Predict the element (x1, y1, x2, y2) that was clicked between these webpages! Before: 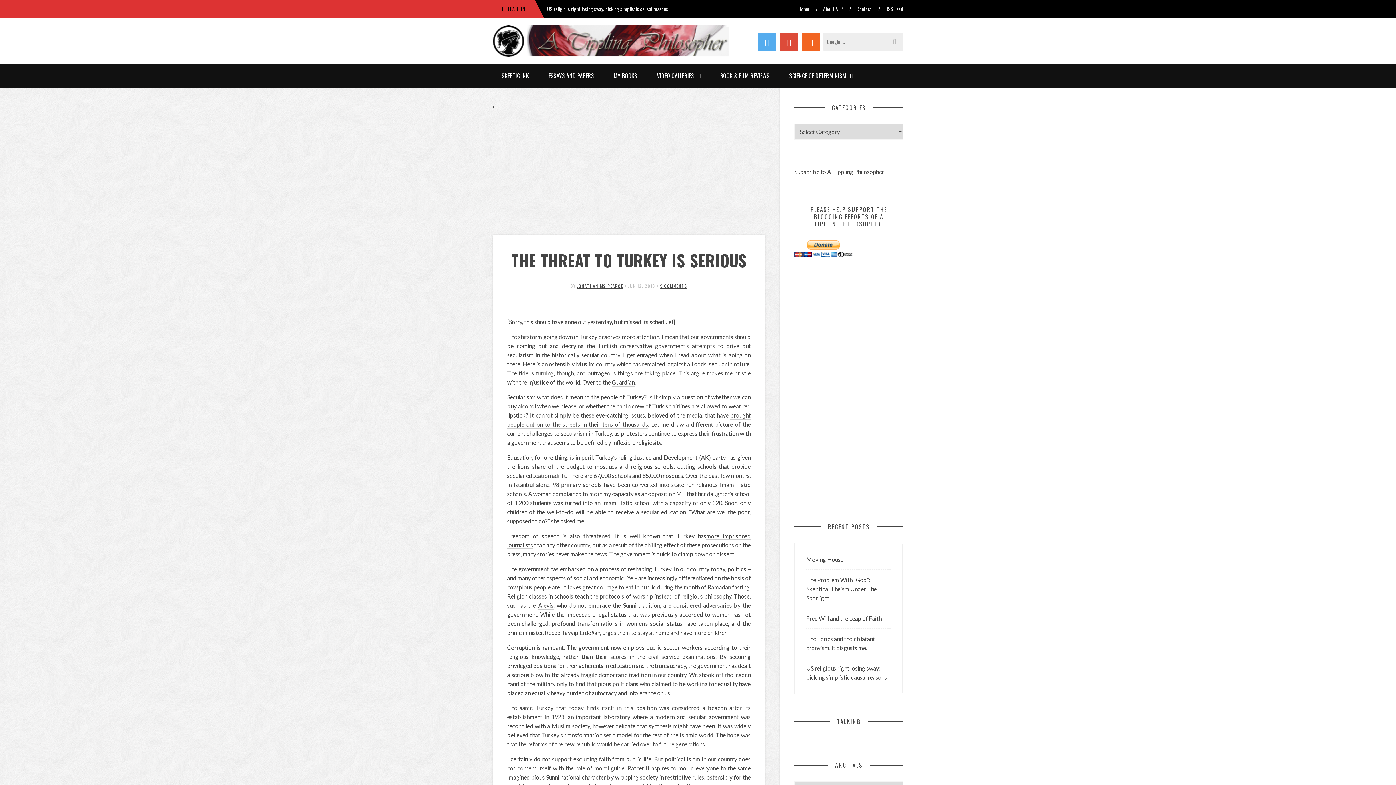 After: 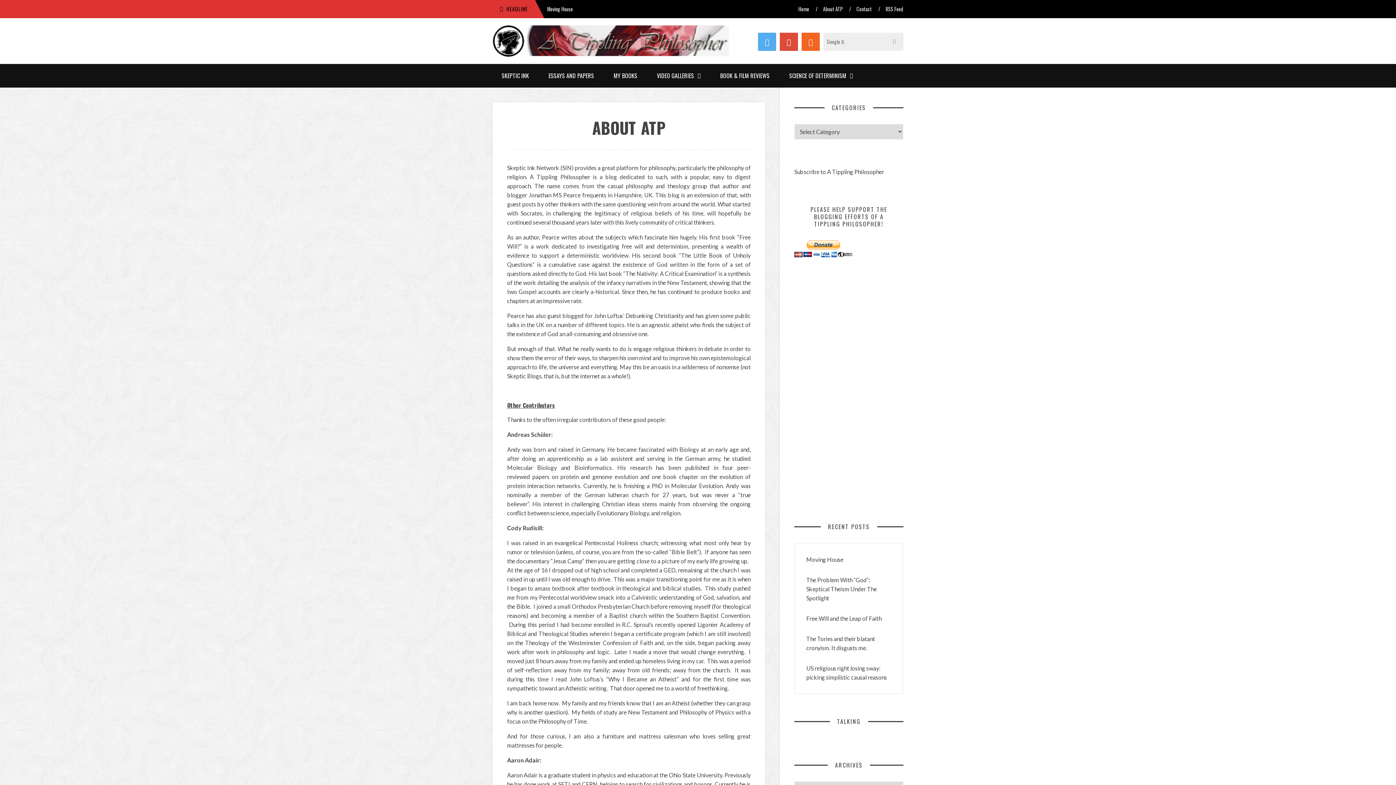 Action: bbox: (823, 3, 842, 14) label: About ATP